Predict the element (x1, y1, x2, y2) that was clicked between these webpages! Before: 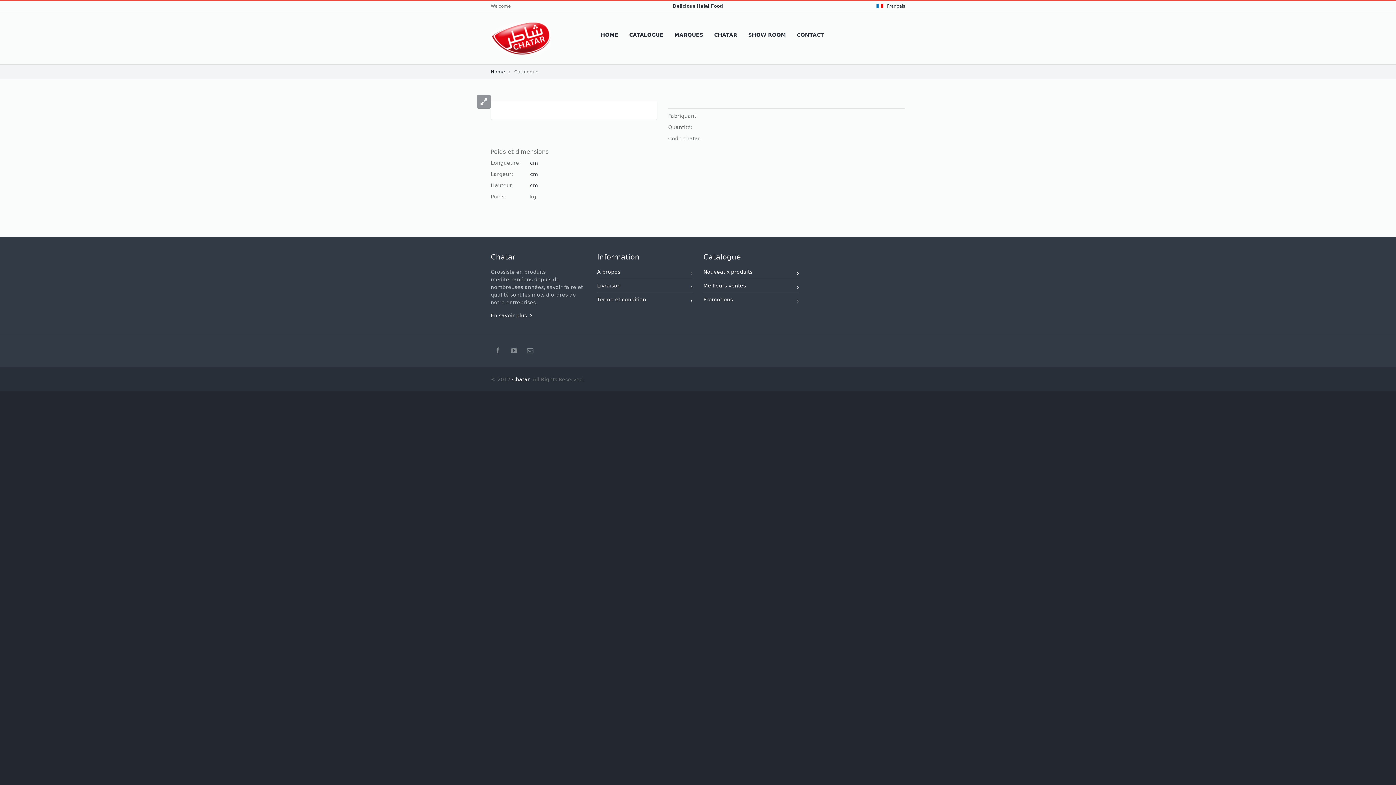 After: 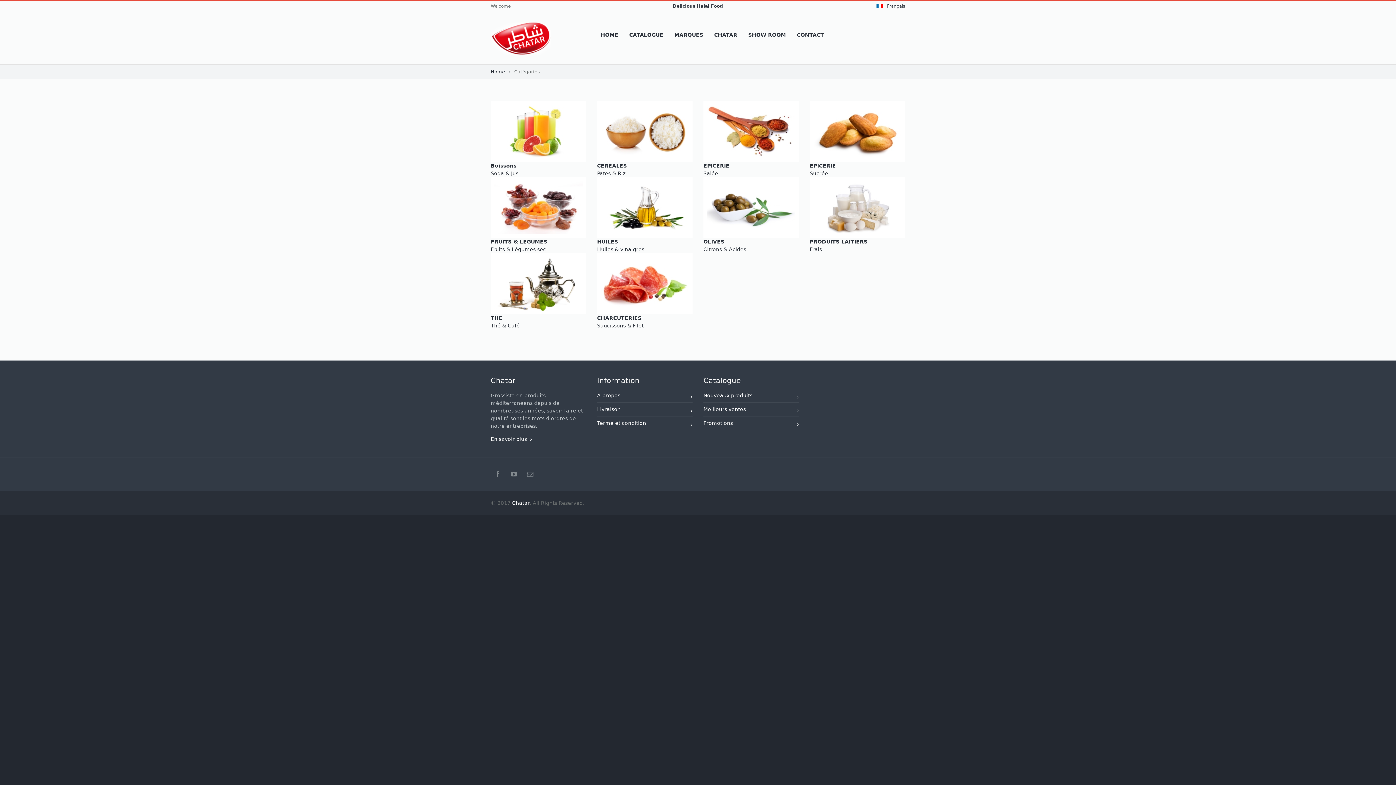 Action: bbox: (625, 28, 667, 42) label: CATALOGUE